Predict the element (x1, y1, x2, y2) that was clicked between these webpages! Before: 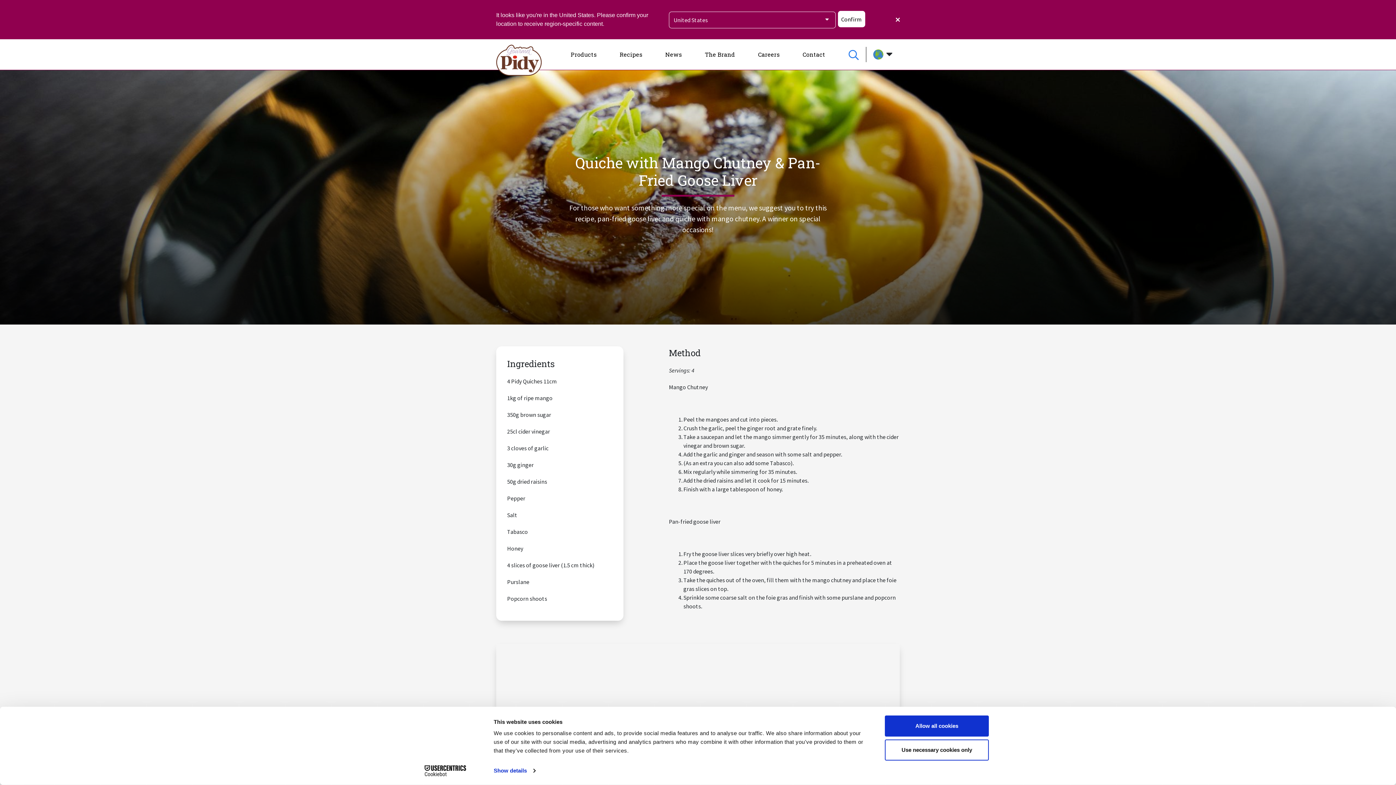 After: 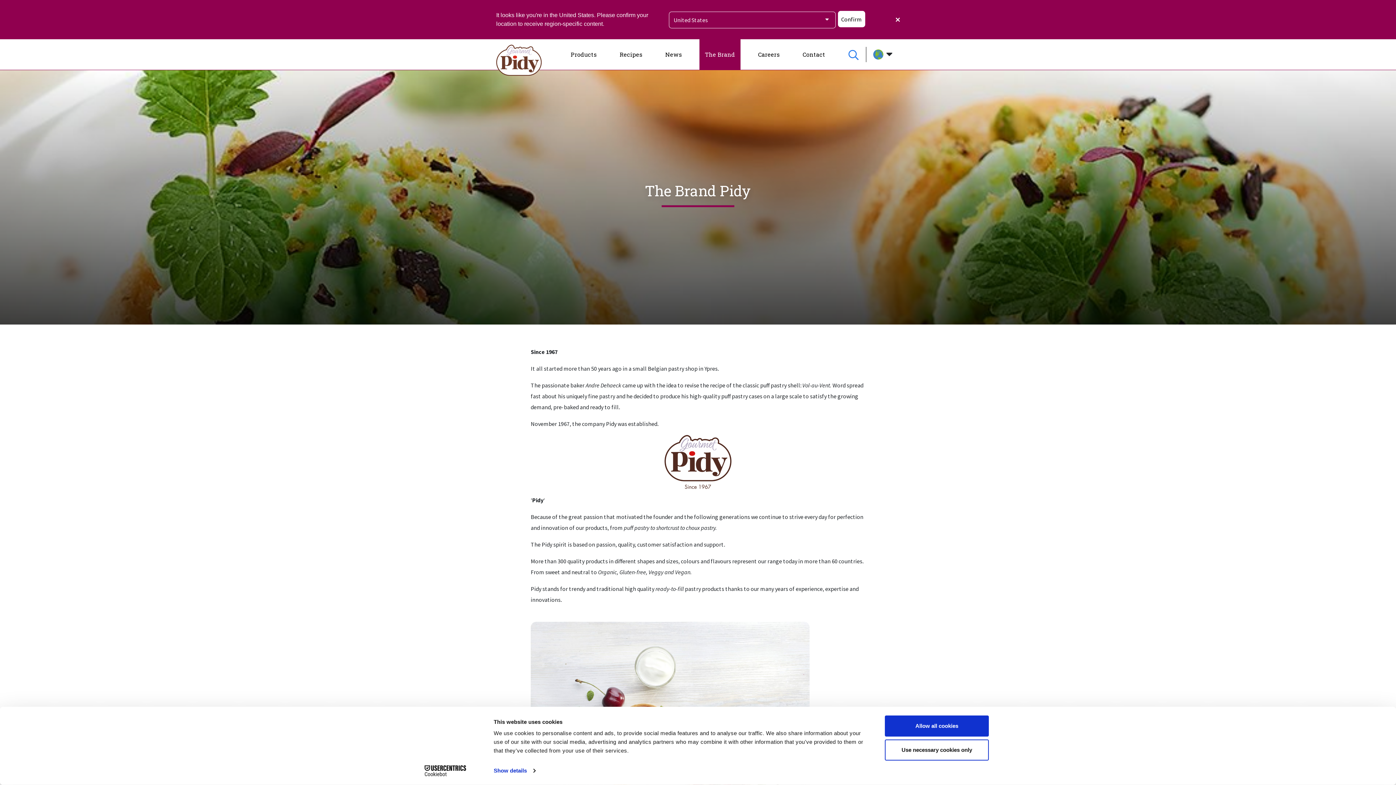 Action: bbox: (699, 39, 740, 69) label: The Brand